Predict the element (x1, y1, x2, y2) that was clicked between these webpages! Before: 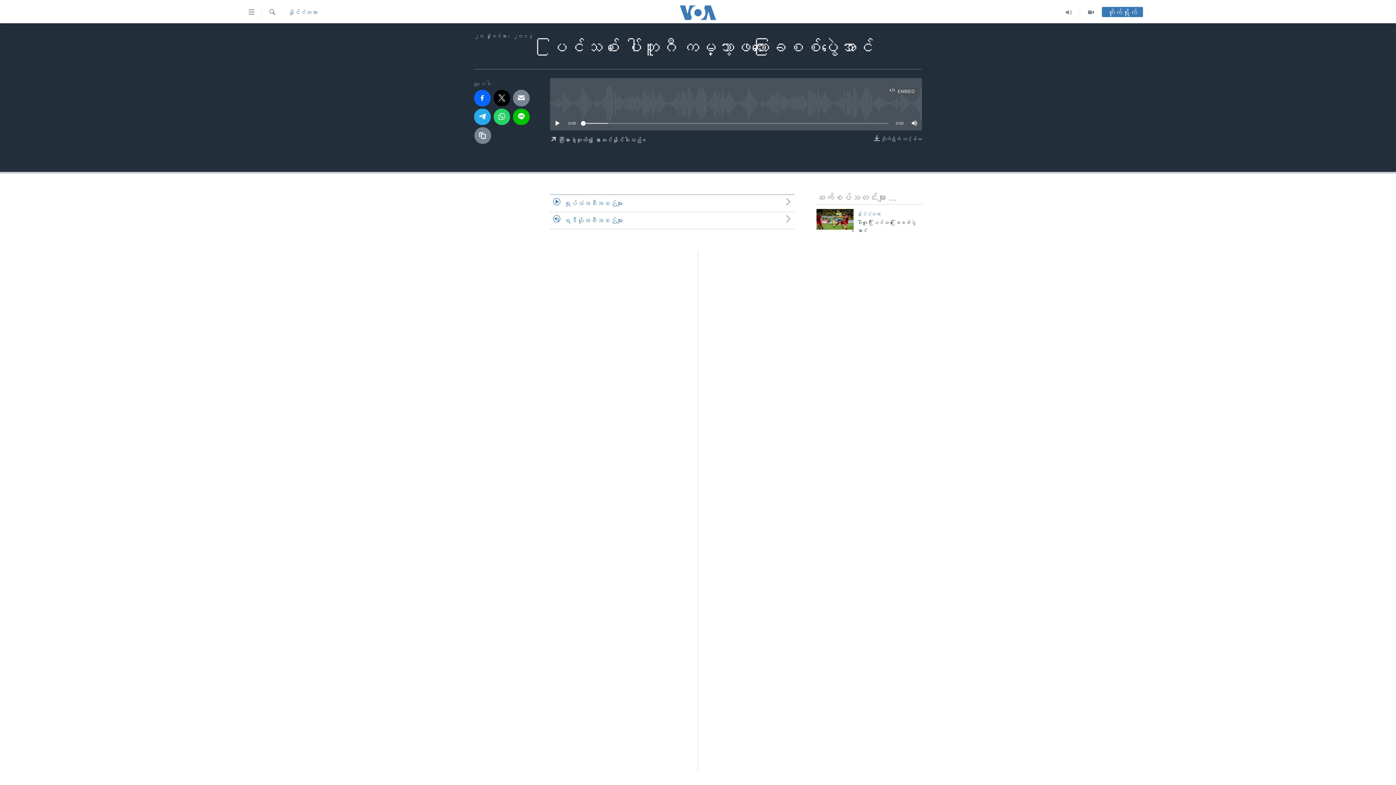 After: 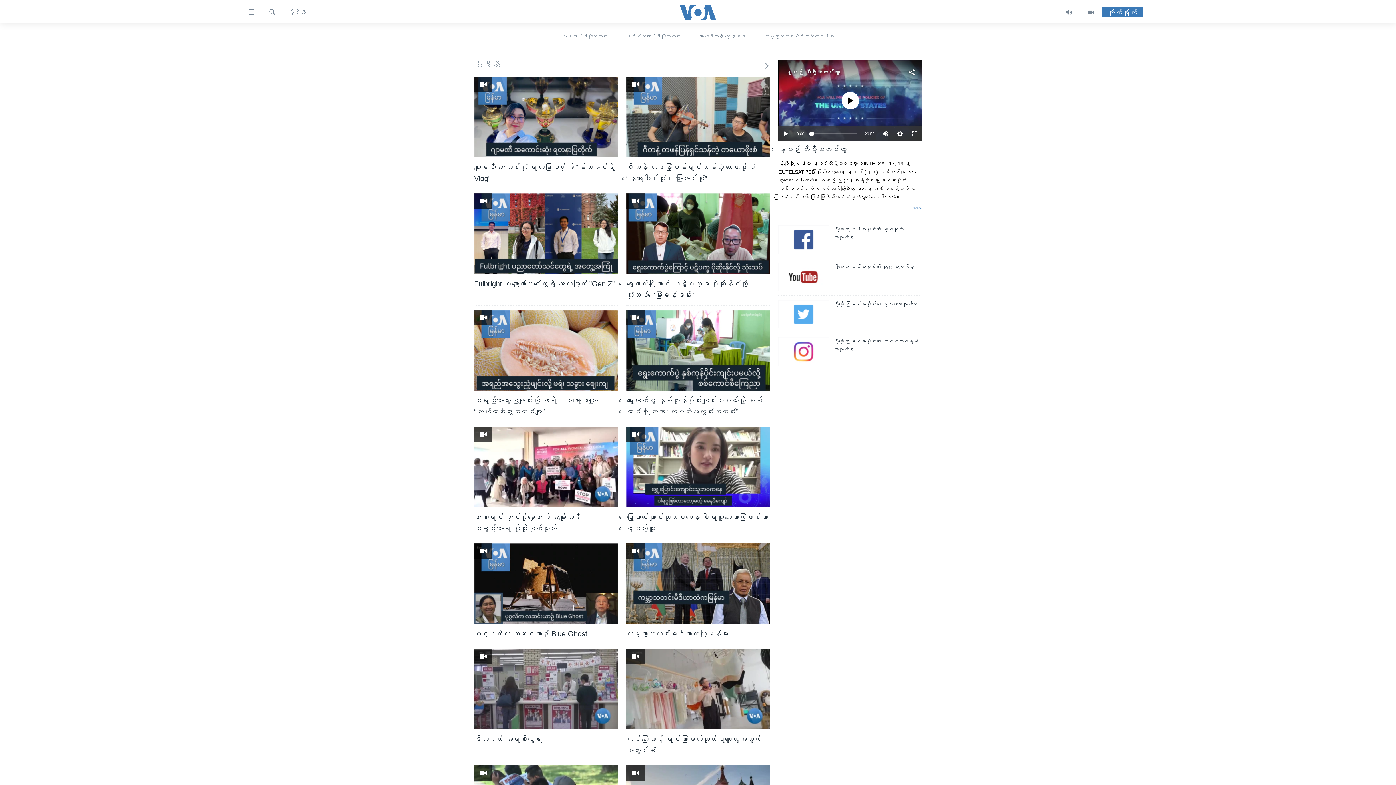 Action: bbox: (1080, 6, 1102, 18)